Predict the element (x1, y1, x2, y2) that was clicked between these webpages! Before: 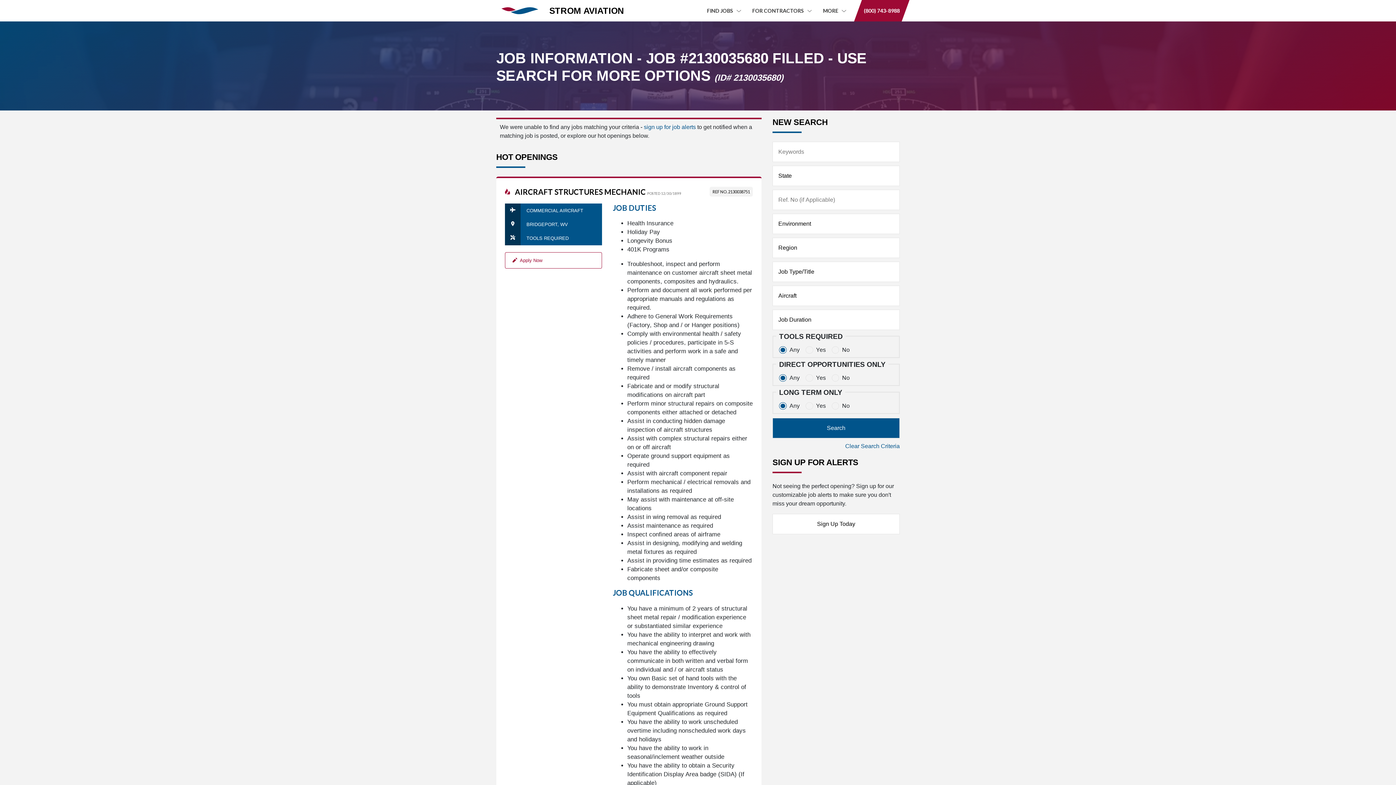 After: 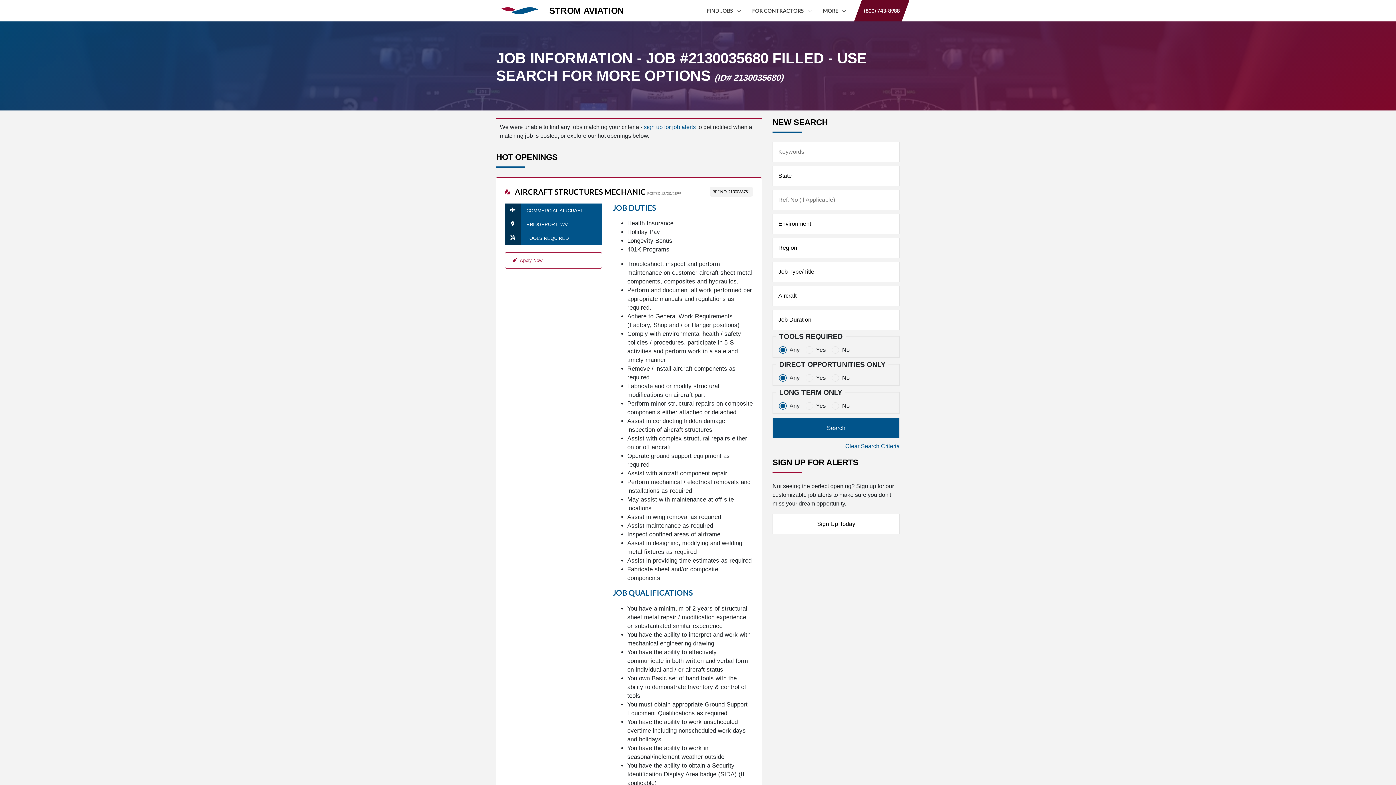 Action: bbox: (864, 6, 900, 14) label: (800) 743-8988